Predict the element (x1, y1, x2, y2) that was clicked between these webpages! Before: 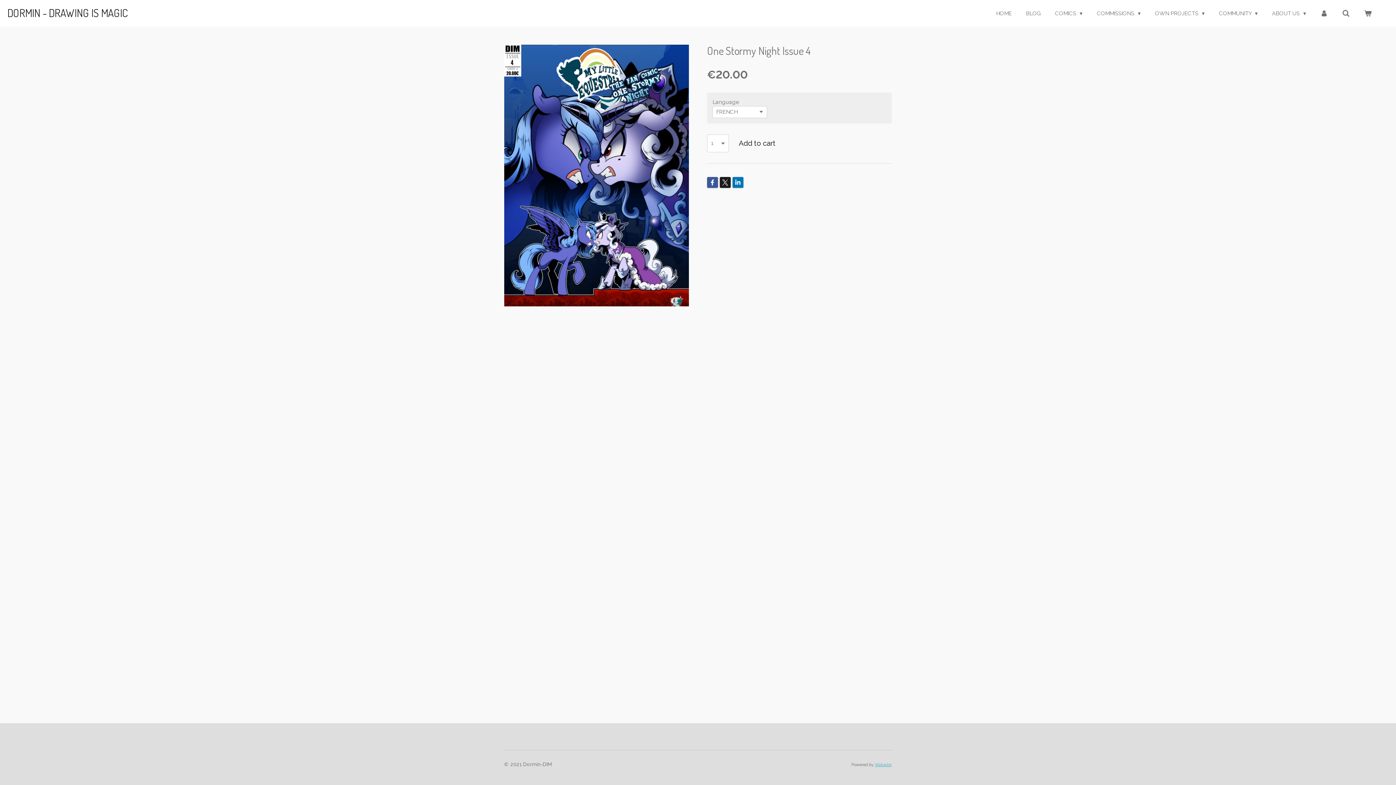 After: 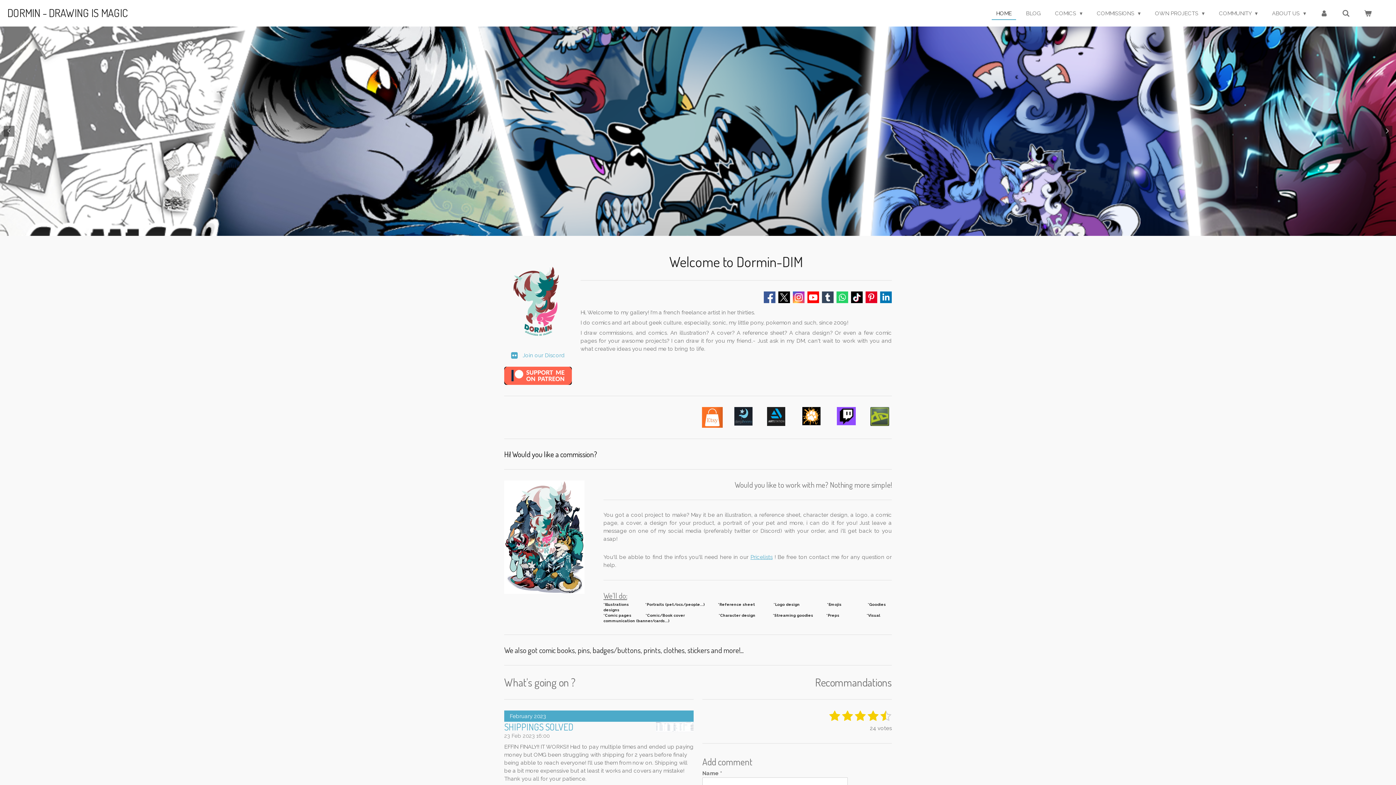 Action: label: DORMIN - DRAWING IS MAGIC bbox: (7, 5, 128, 19)